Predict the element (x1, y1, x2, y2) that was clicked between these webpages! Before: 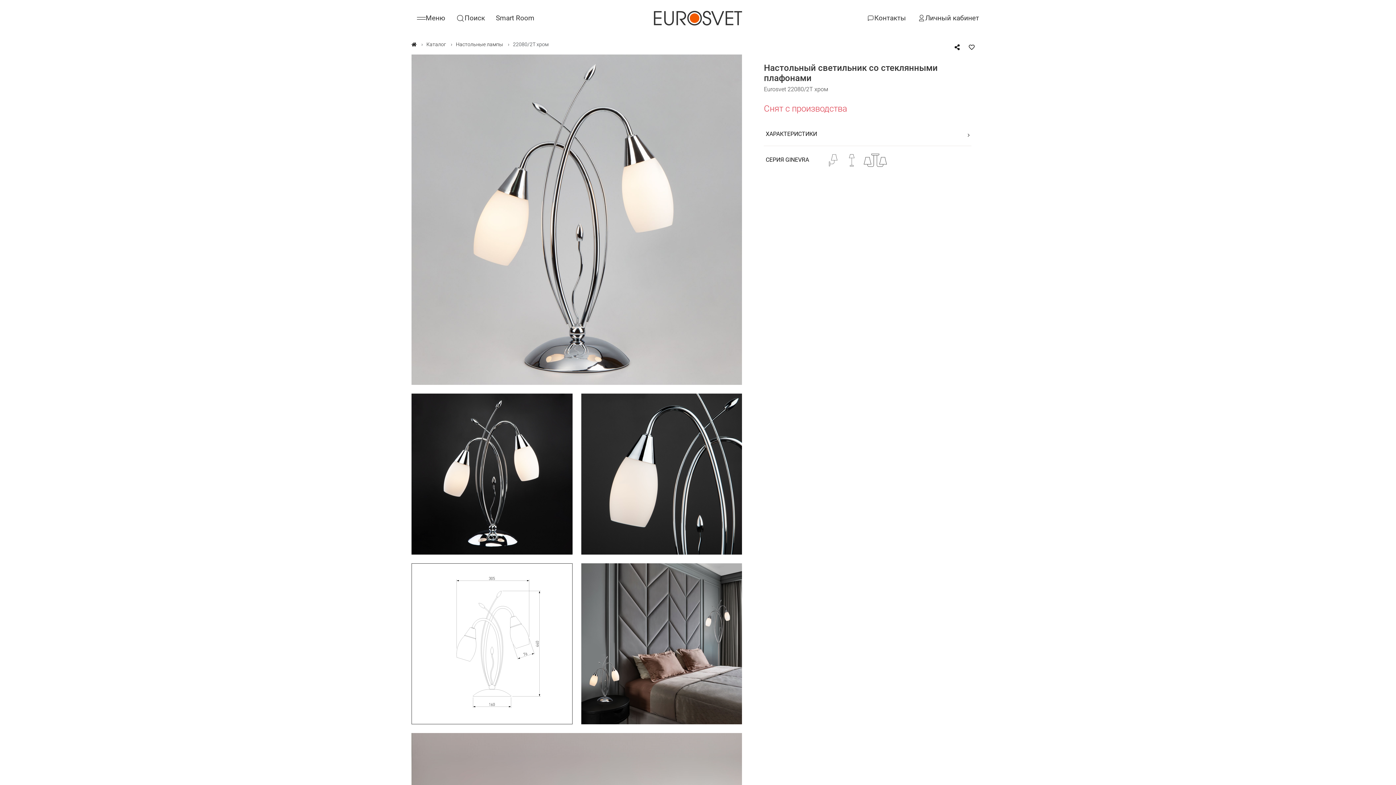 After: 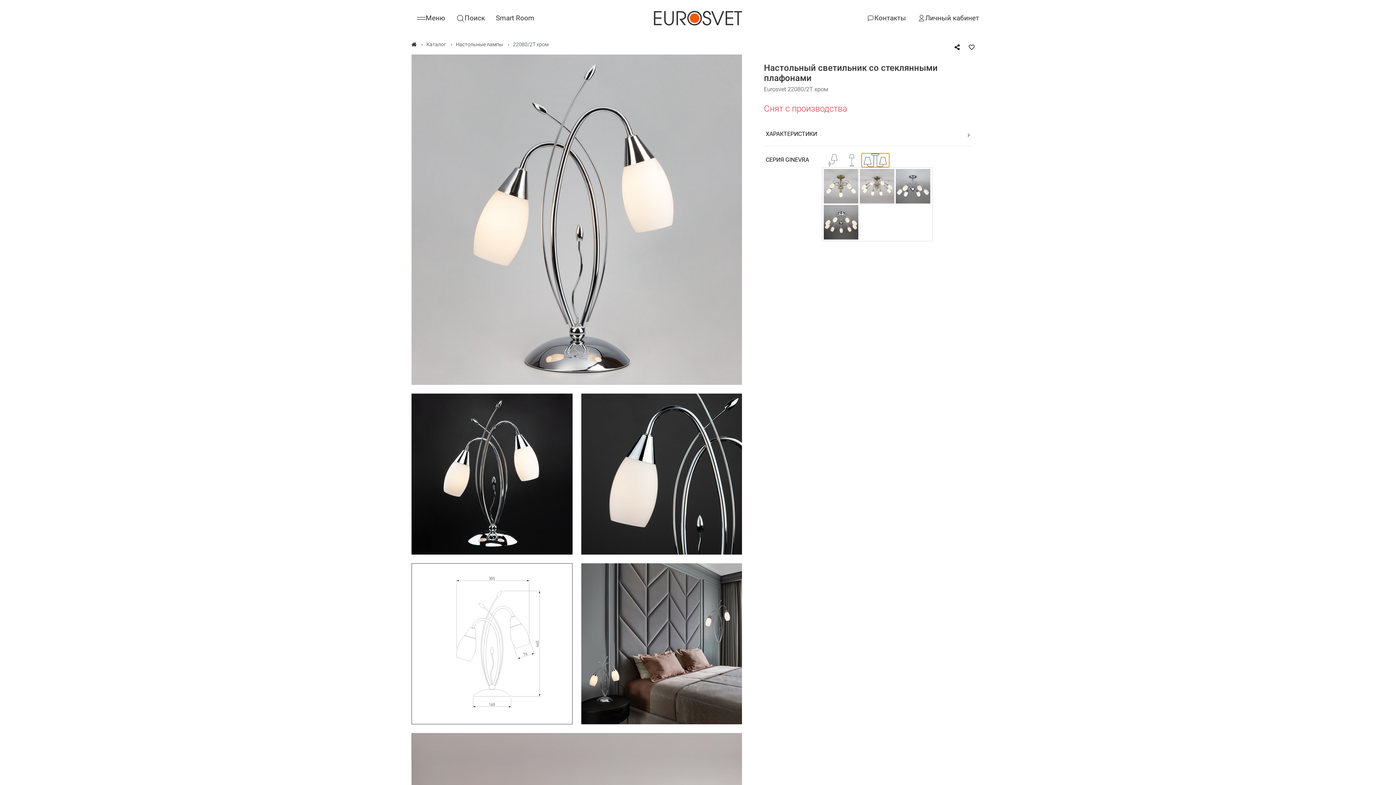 Action: bbox: (861, 153, 889, 167)